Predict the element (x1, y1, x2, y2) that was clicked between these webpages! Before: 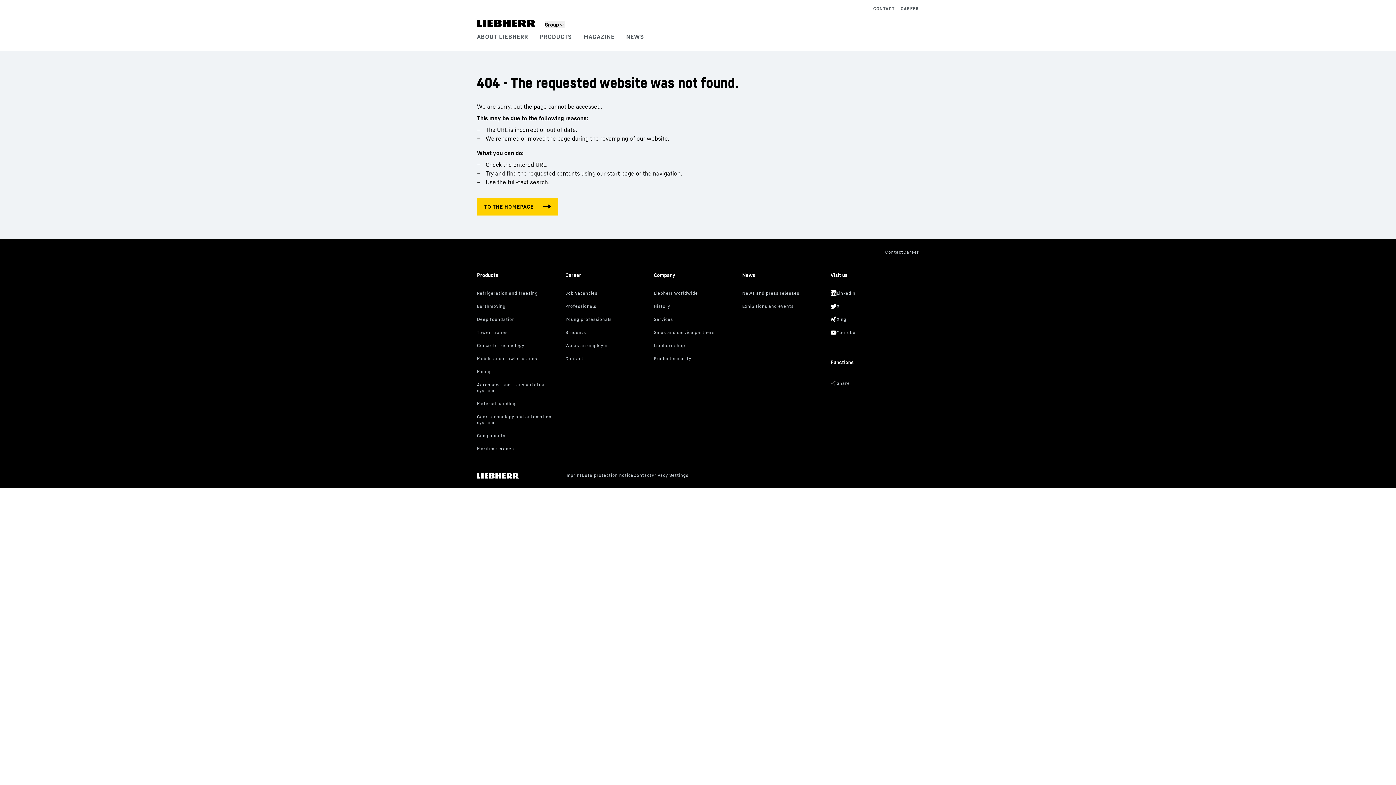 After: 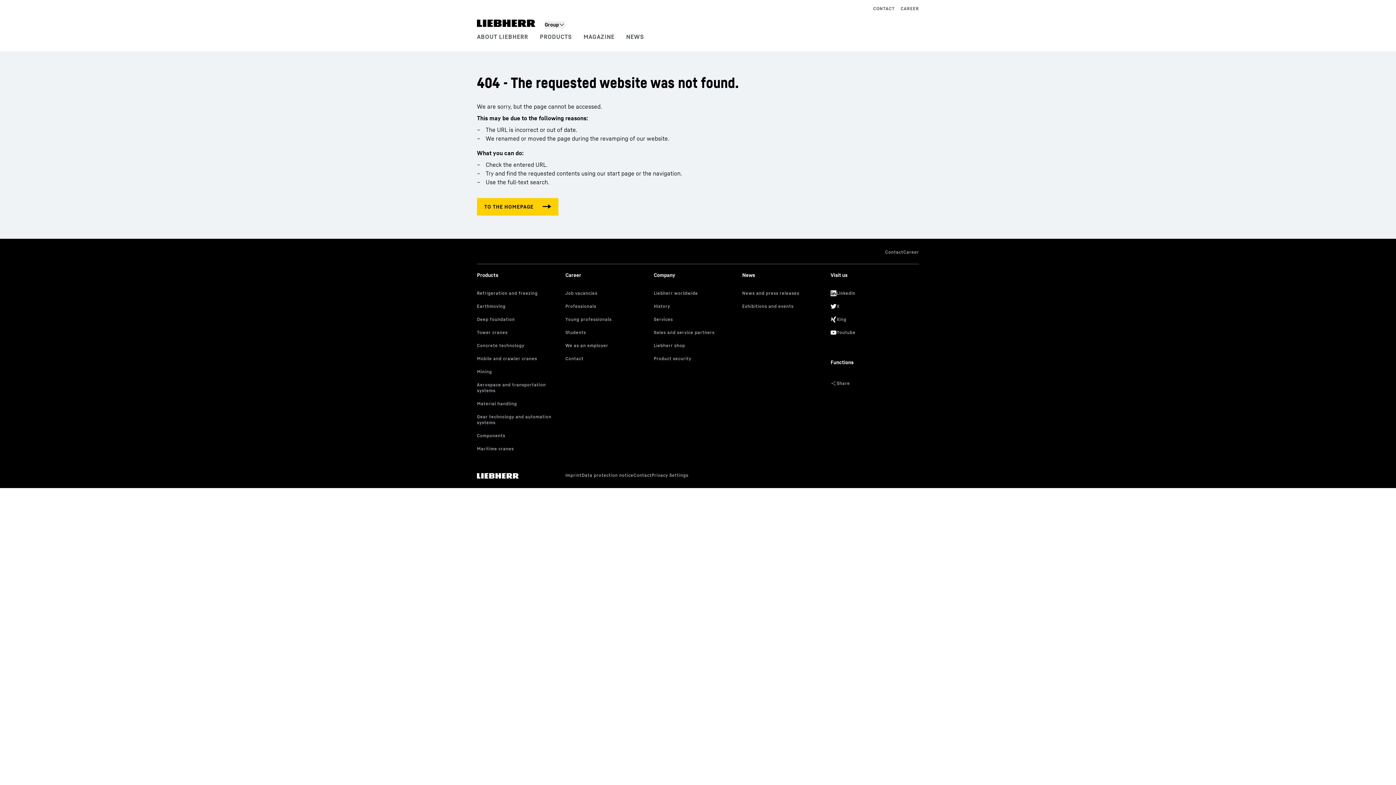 Action: bbox: (830, 285, 913, 298)